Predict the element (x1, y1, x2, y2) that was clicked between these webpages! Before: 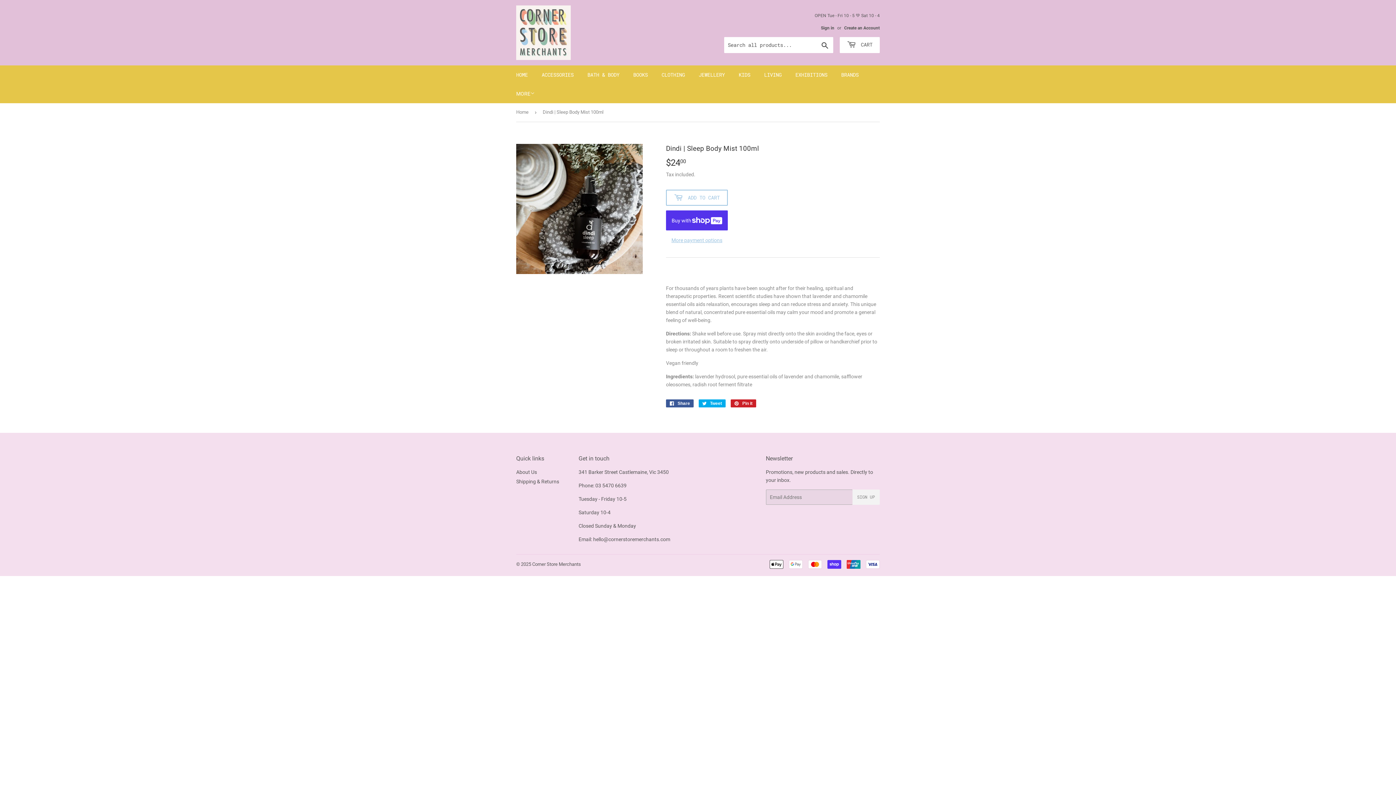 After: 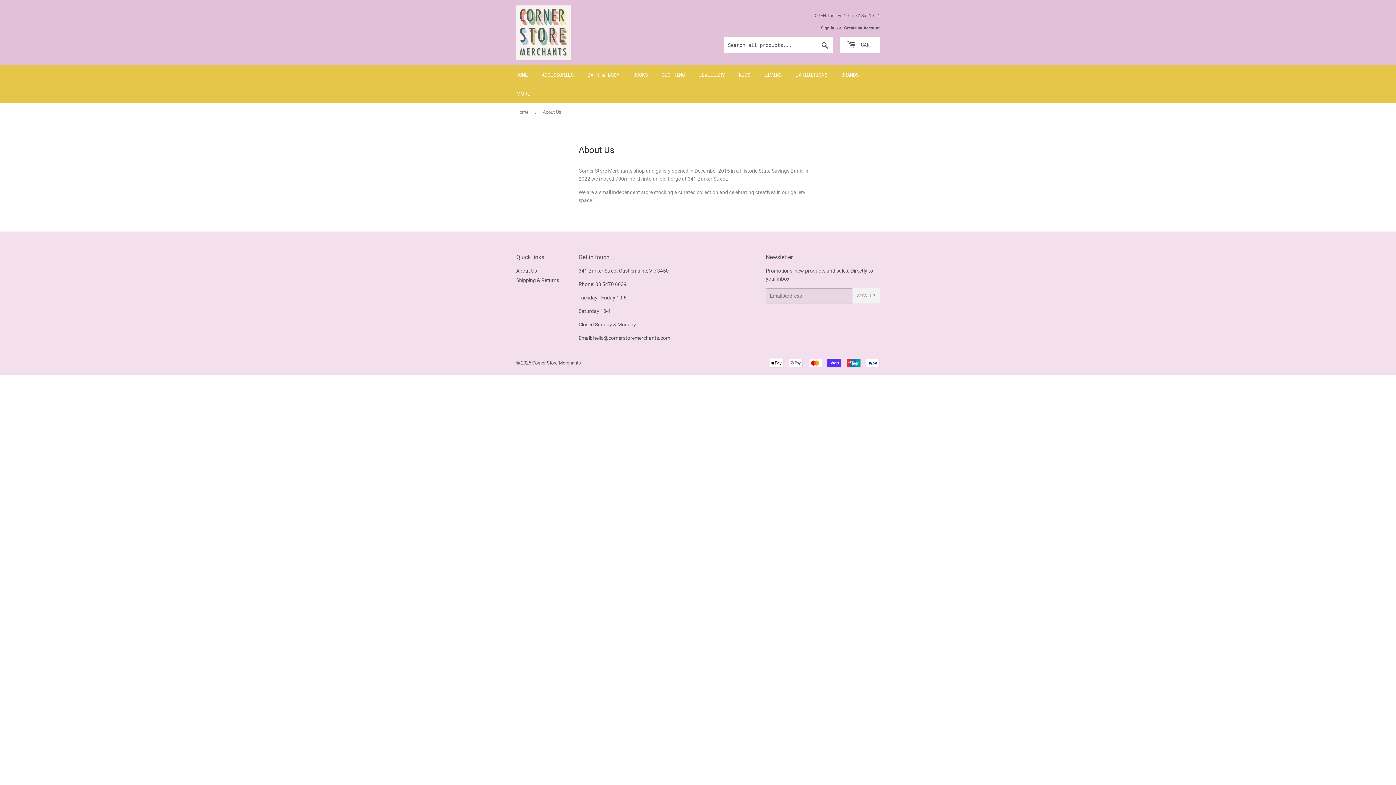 Action: label: About Us bbox: (516, 469, 537, 475)